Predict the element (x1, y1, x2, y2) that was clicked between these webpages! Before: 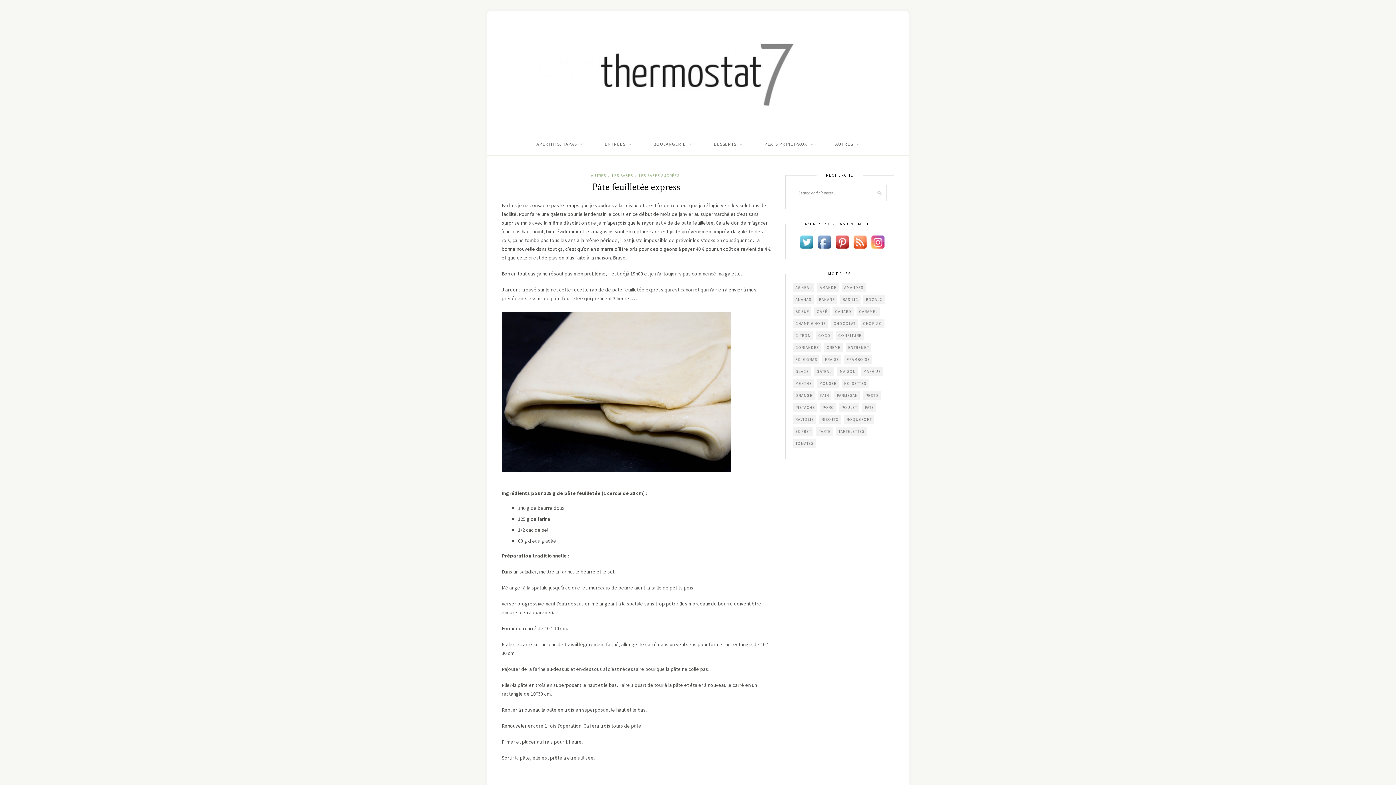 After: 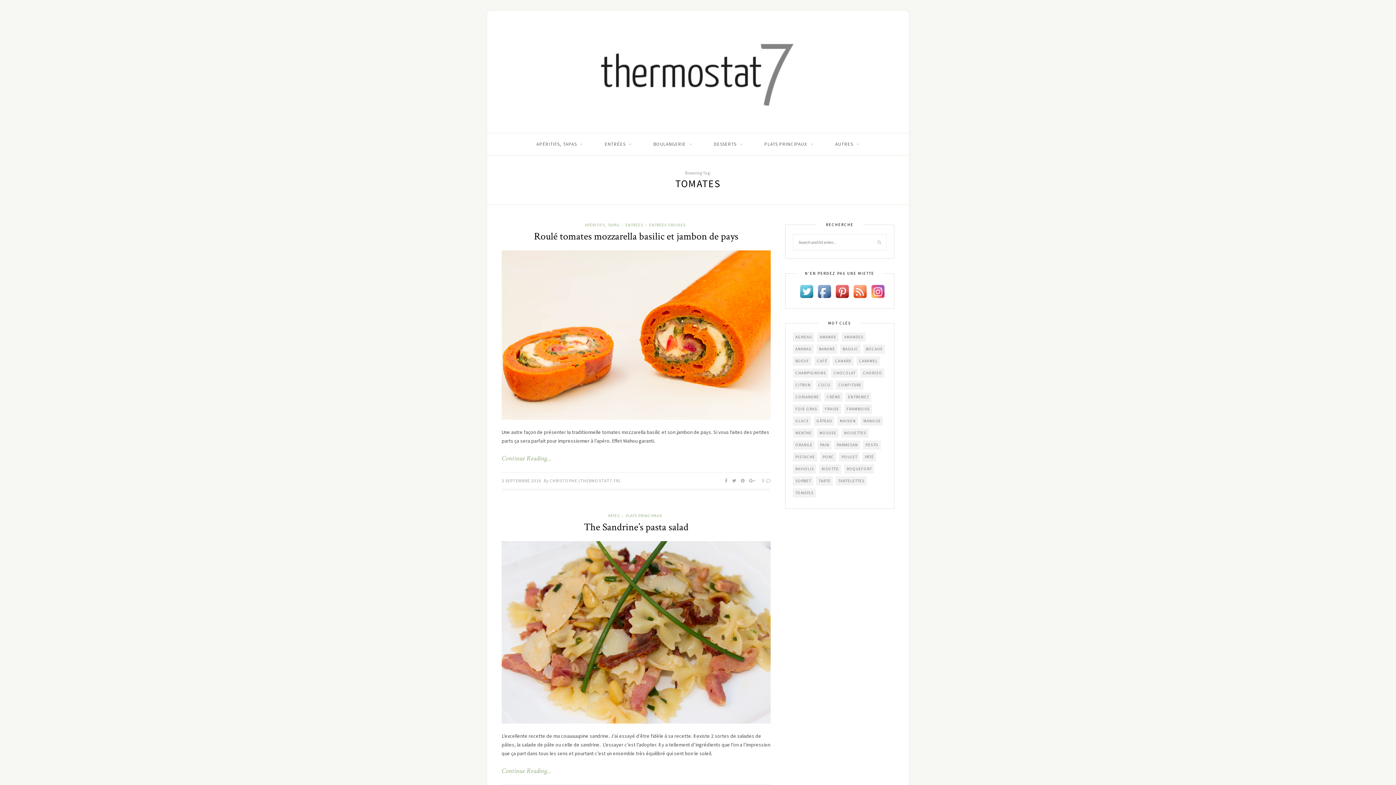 Action: bbox: (793, 439, 816, 448) label: tomates (11 éléments)